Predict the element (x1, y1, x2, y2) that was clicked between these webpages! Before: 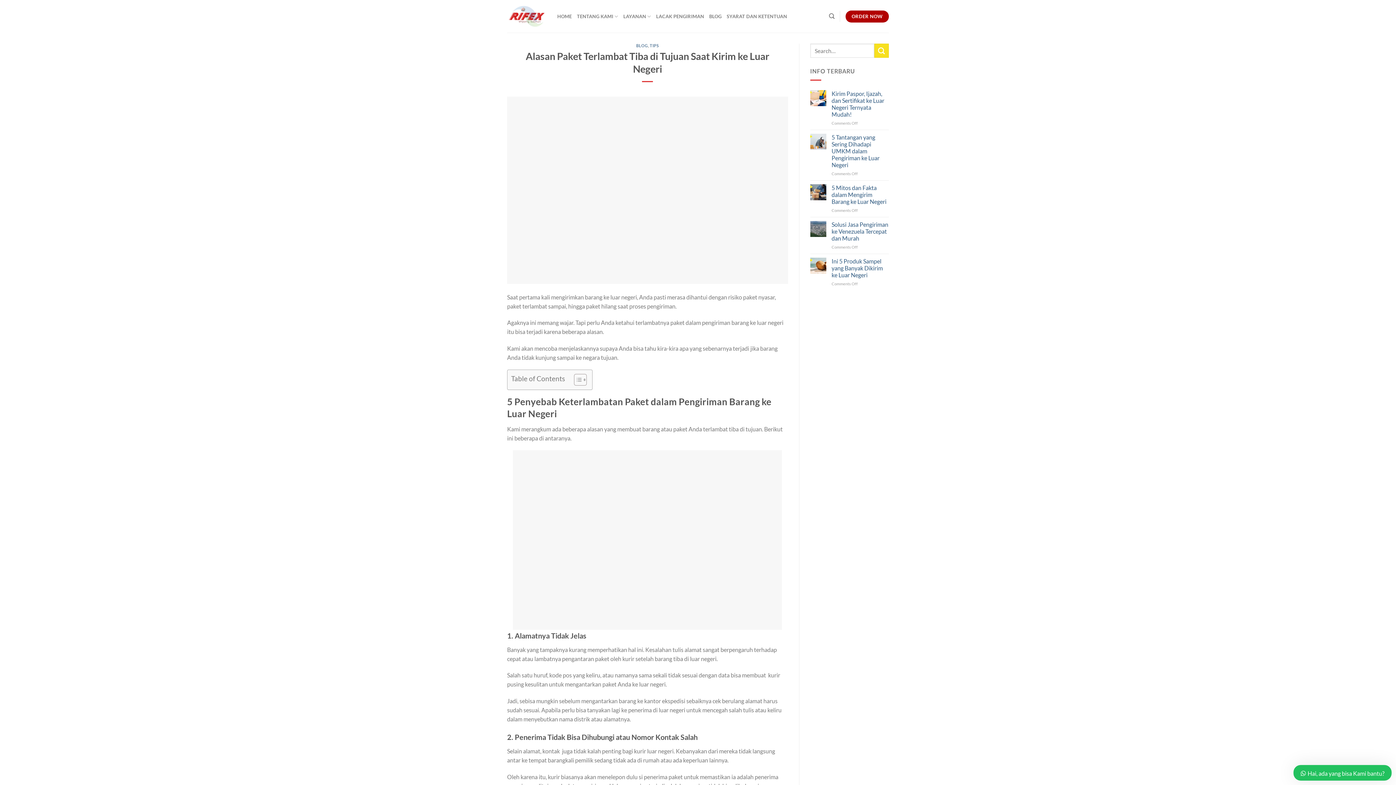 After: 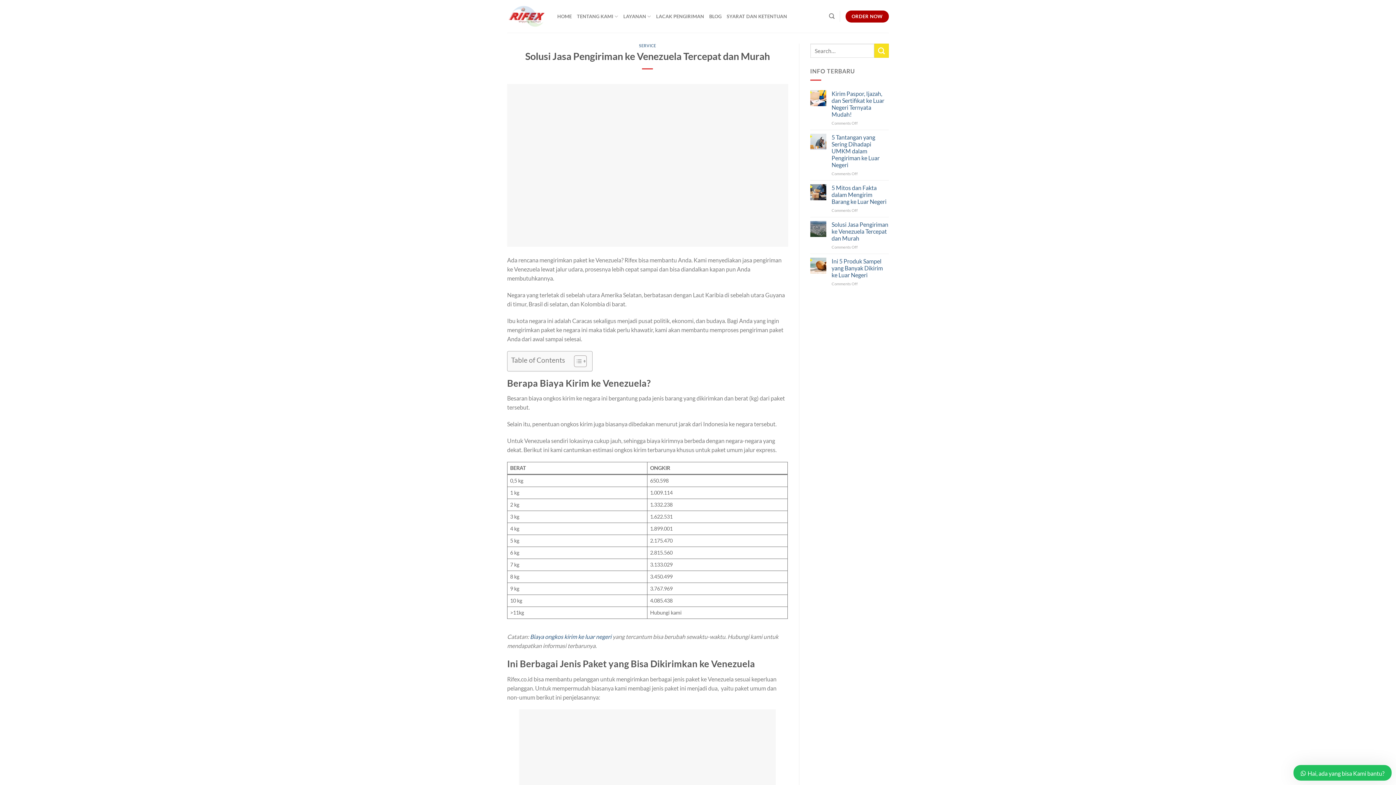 Action: bbox: (831, 220, 889, 241) label: Solusi Jasa Pengiriman ke Venezuela Tercepat dan Murah